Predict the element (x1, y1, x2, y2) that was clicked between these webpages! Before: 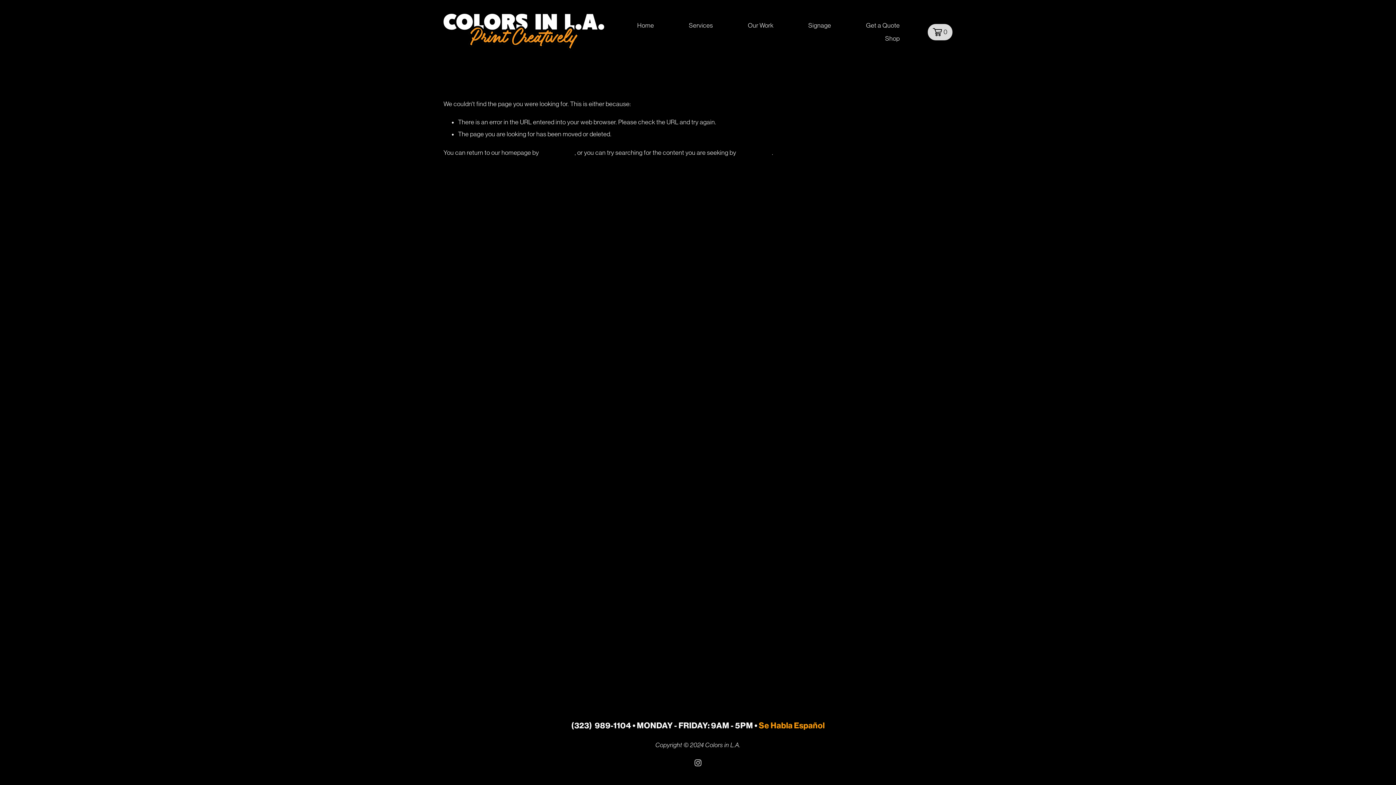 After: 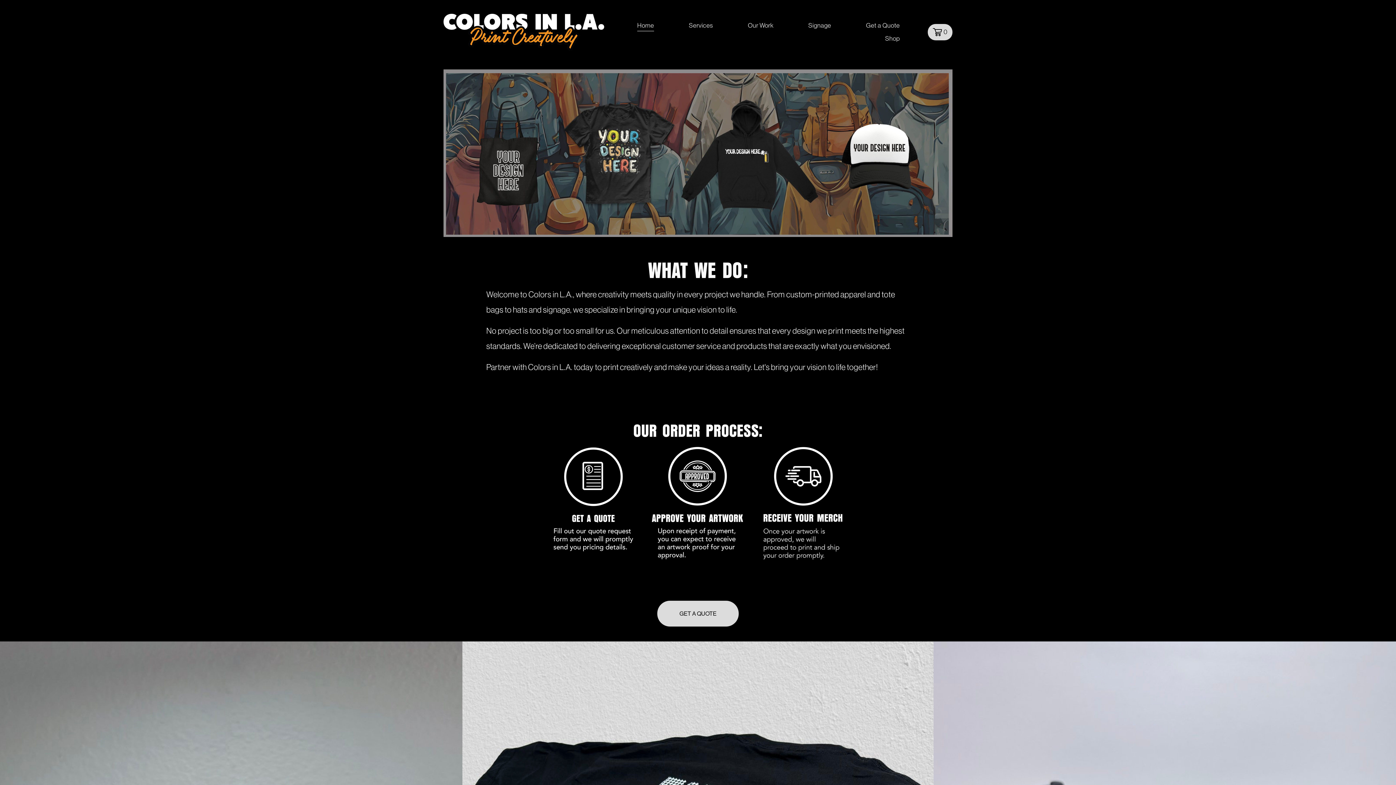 Action: bbox: (637, 18, 654, 32) label: Home